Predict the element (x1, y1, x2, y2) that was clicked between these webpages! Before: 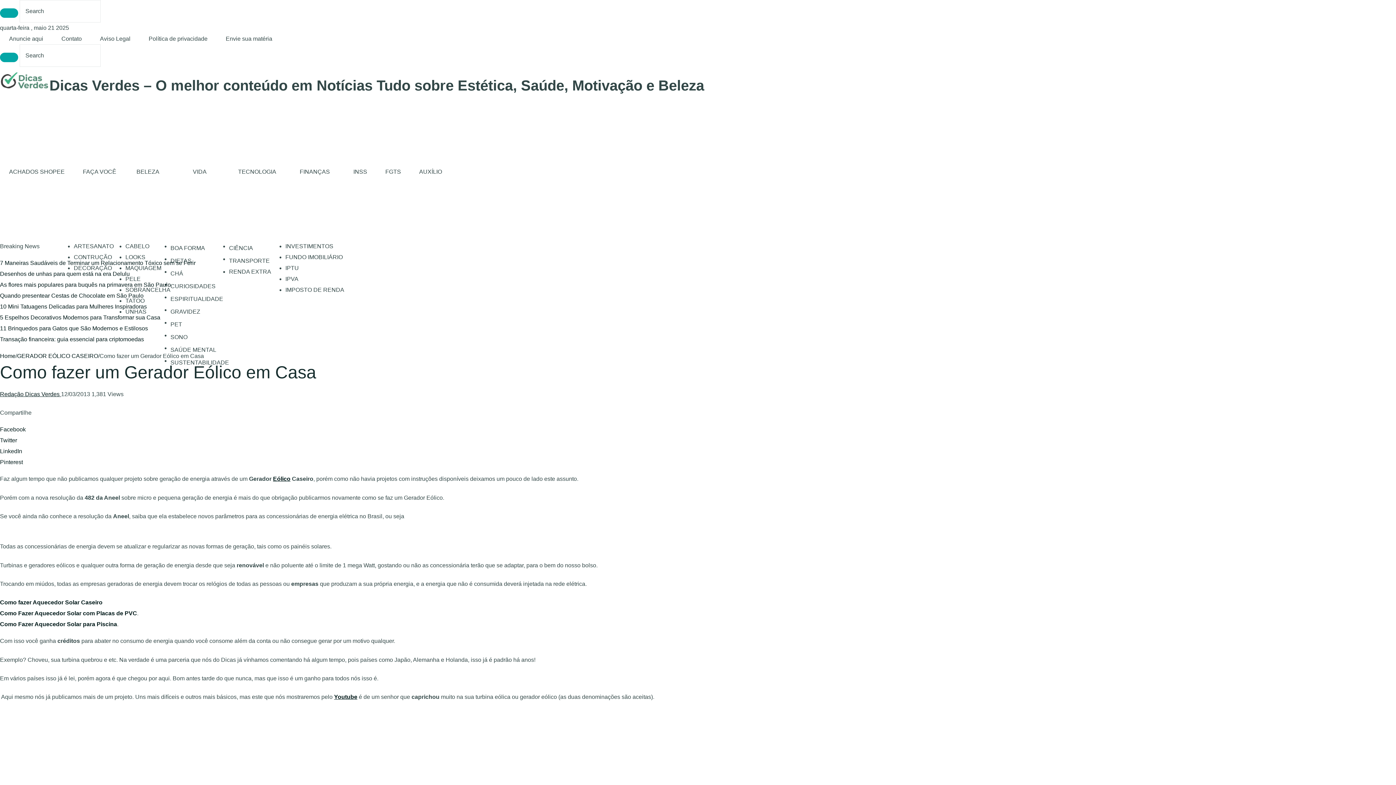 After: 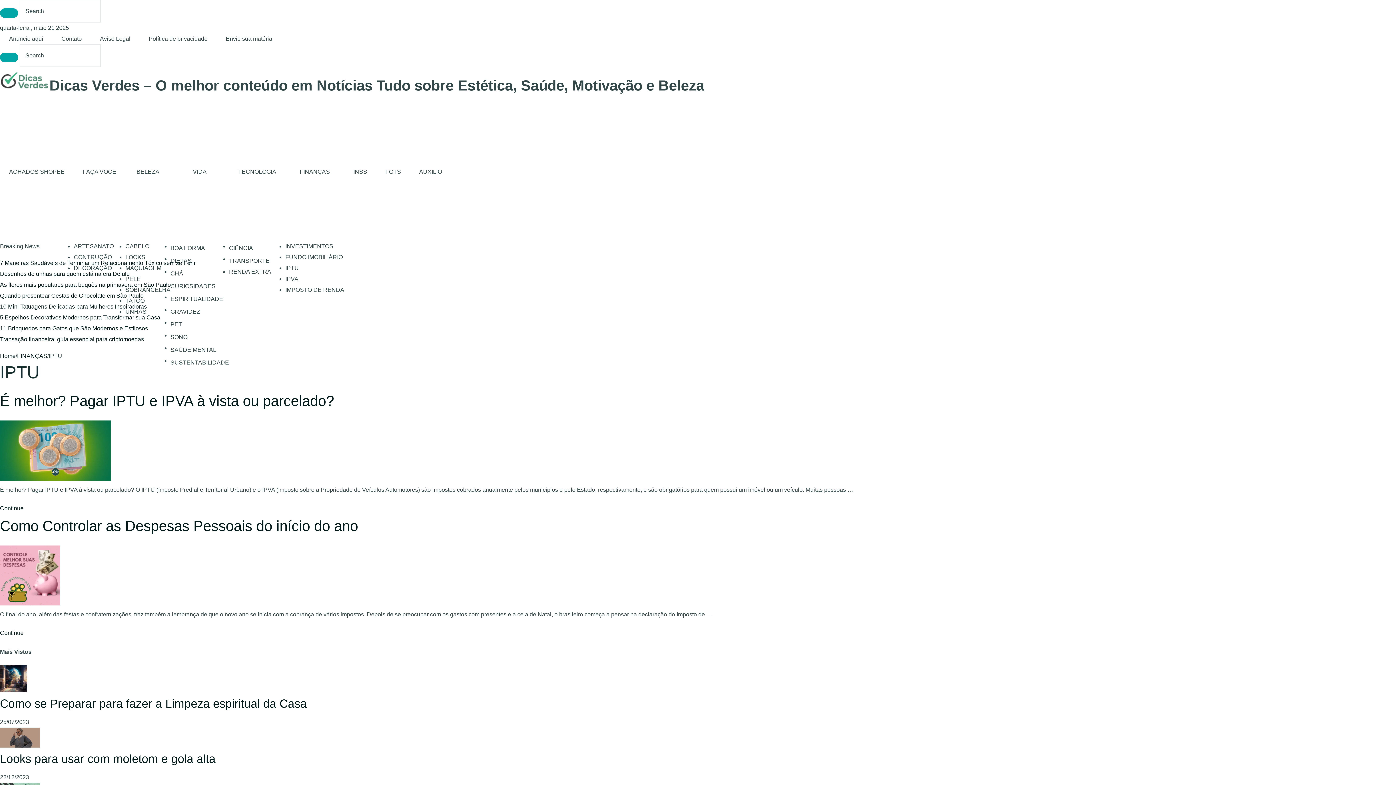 Action: bbox: (285, 262, 344, 273) label: IPTU